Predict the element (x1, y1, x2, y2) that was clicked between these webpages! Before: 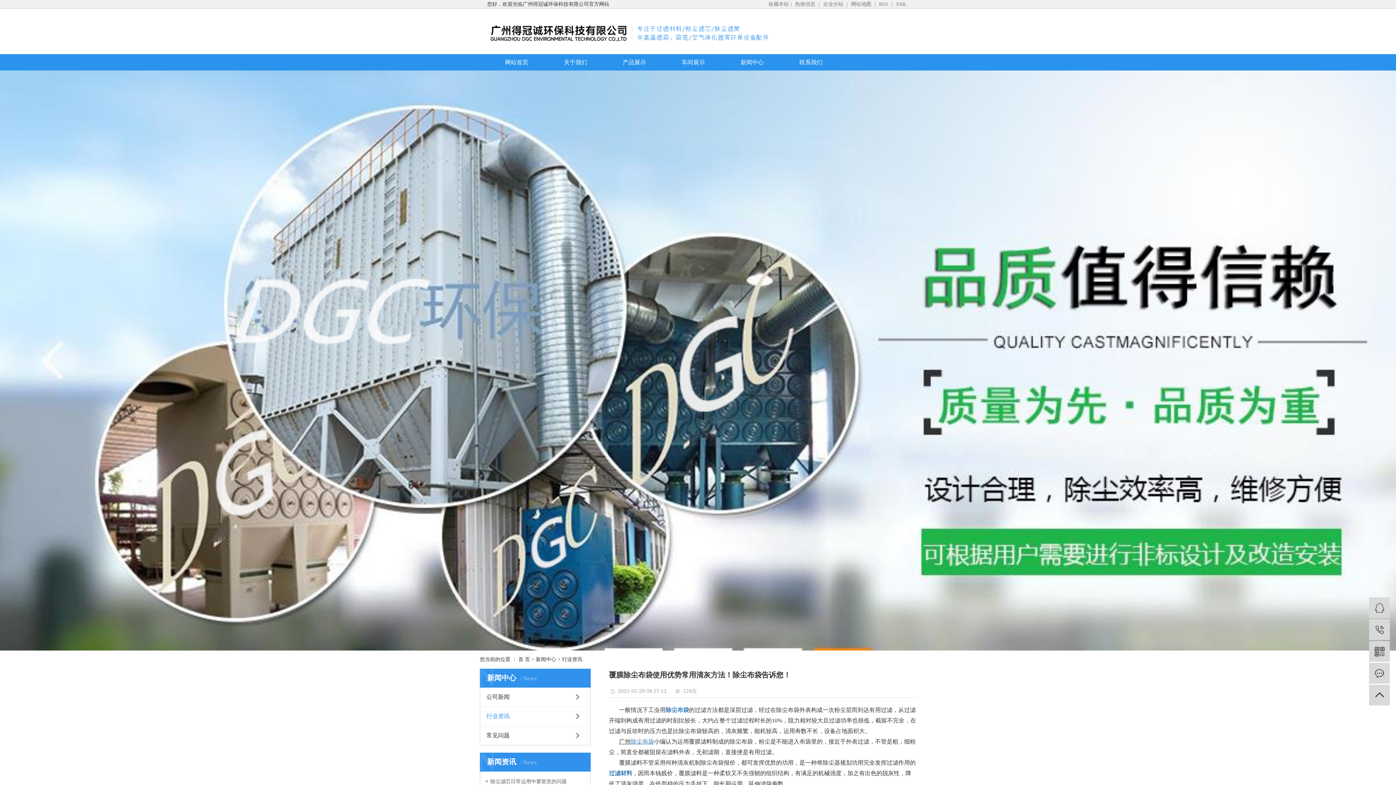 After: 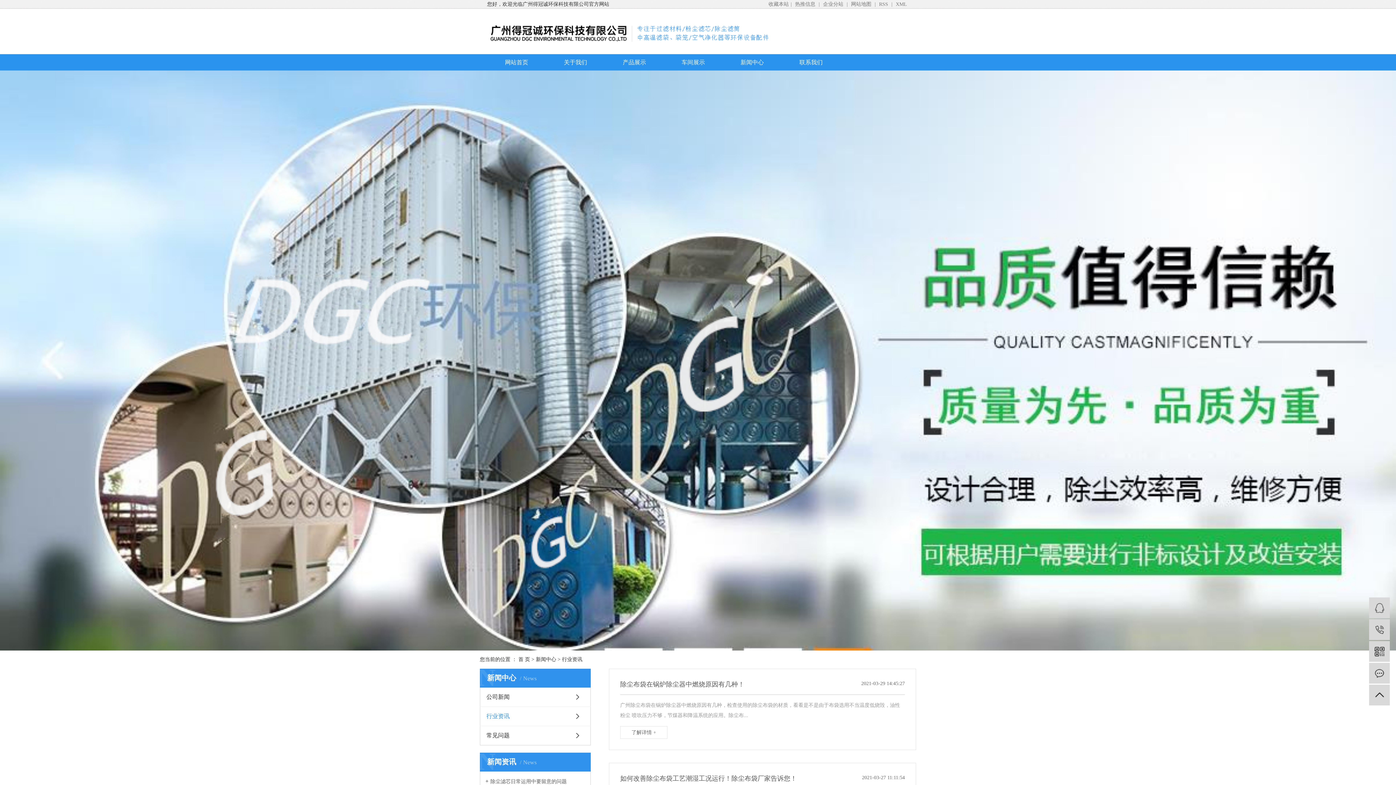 Action: bbox: (480, 707, 590, 726) label: 行业资讯